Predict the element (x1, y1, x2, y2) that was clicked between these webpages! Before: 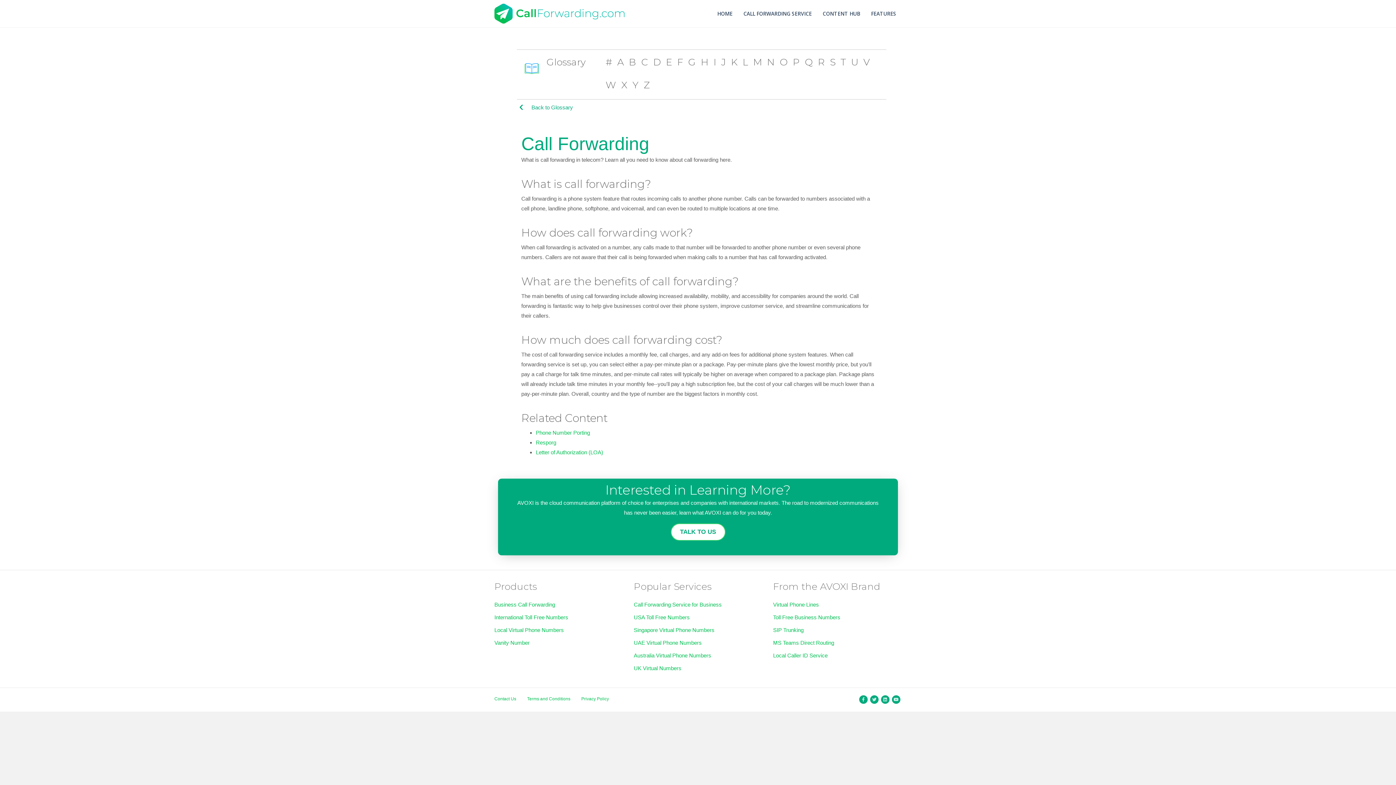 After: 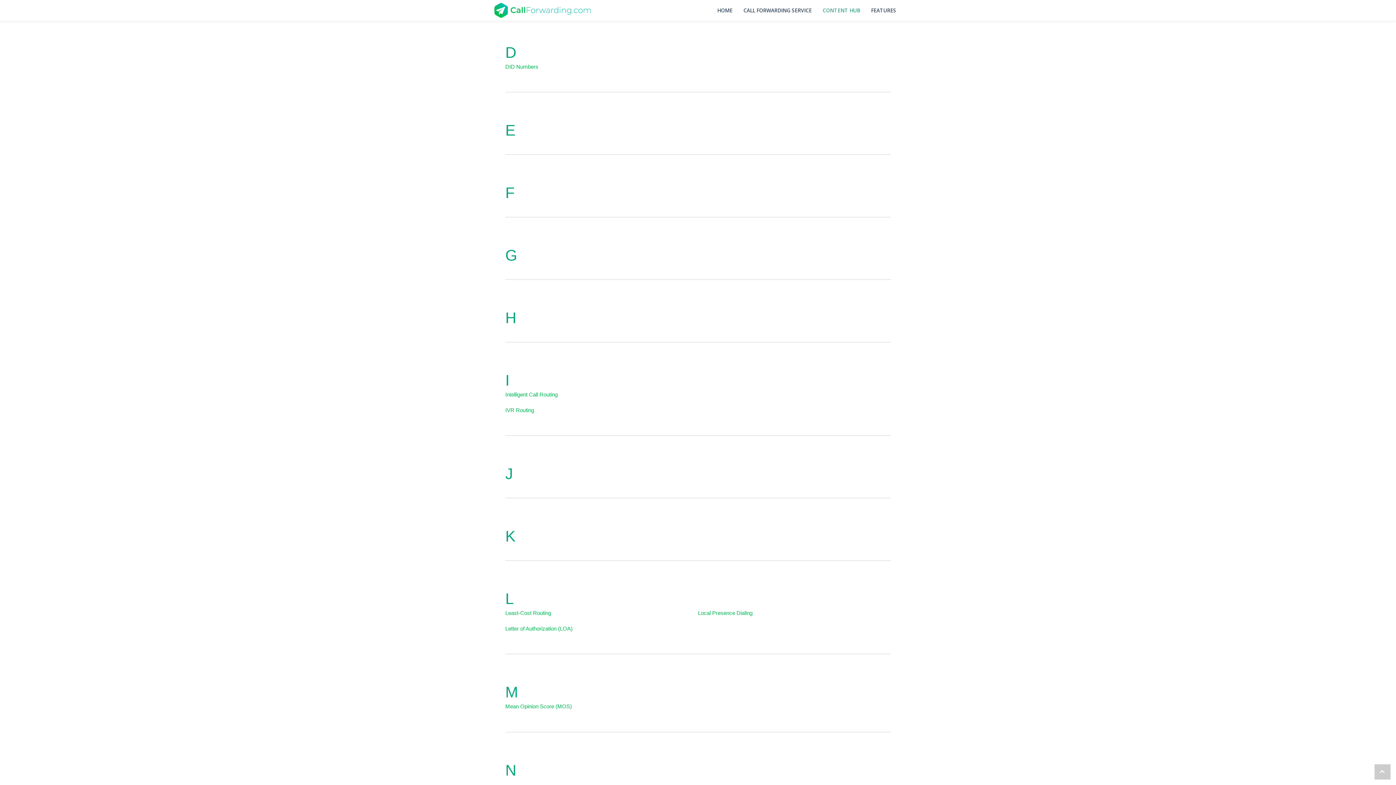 Action: bbox: (653, 53, 661, 70) label: D